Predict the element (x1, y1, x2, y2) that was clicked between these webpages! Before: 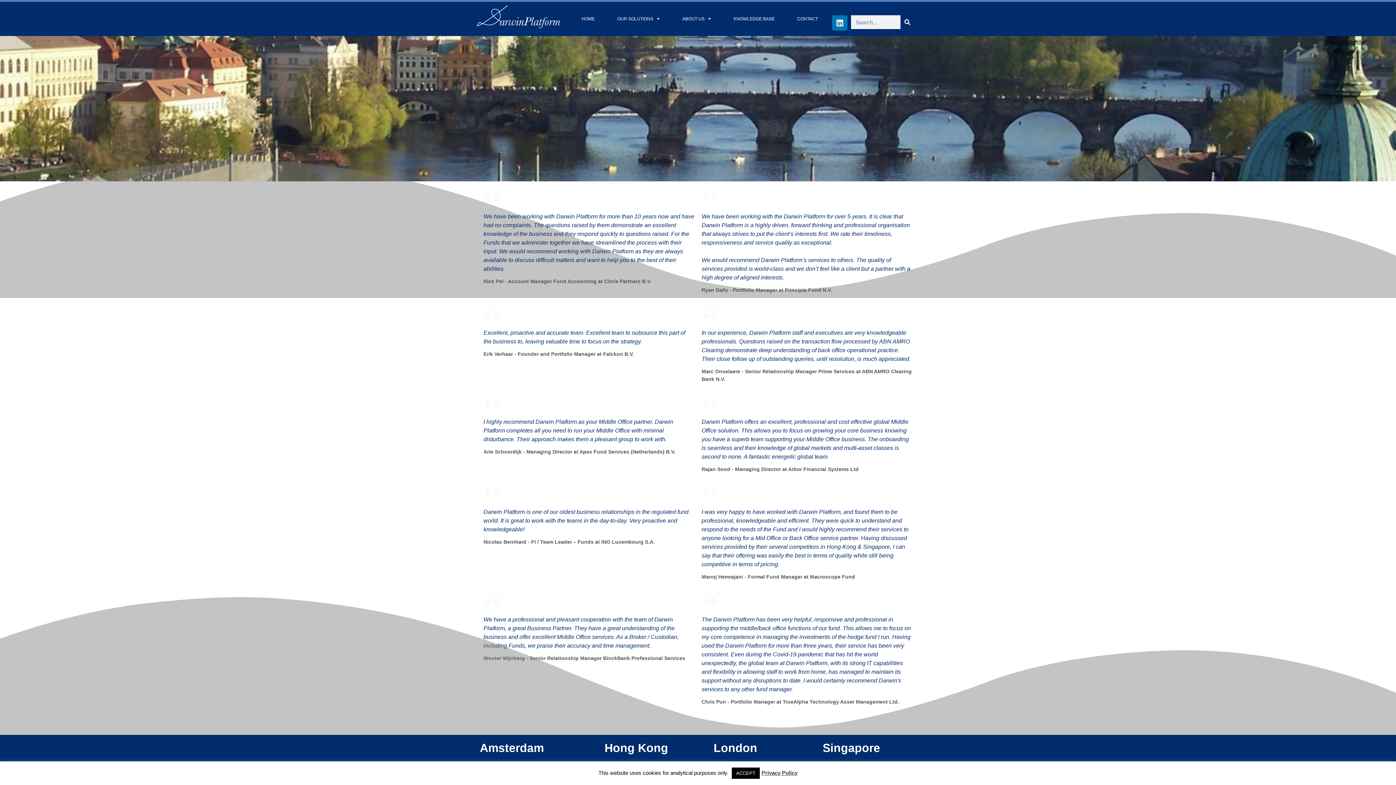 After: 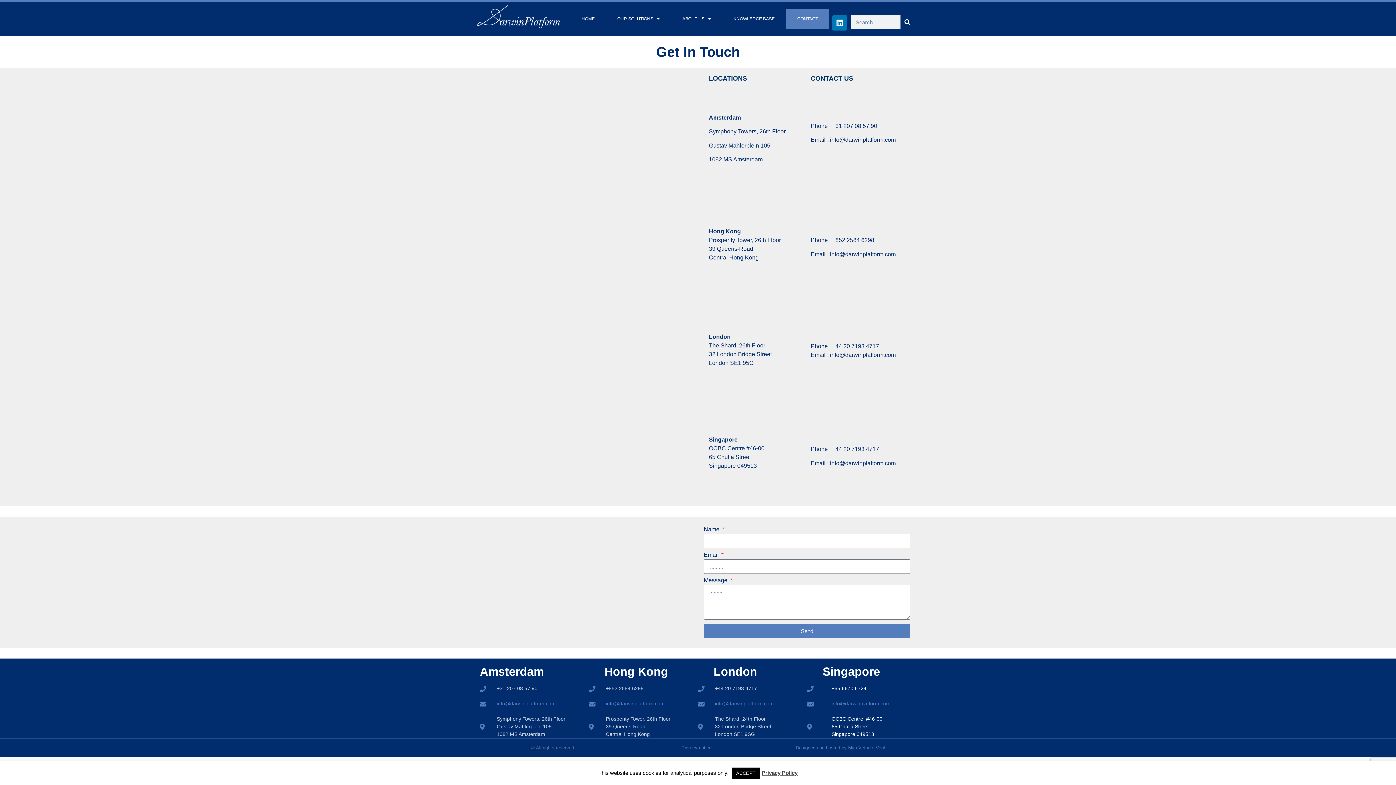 Action: label: CONTACT bbox: (786, 8, 829, 29)